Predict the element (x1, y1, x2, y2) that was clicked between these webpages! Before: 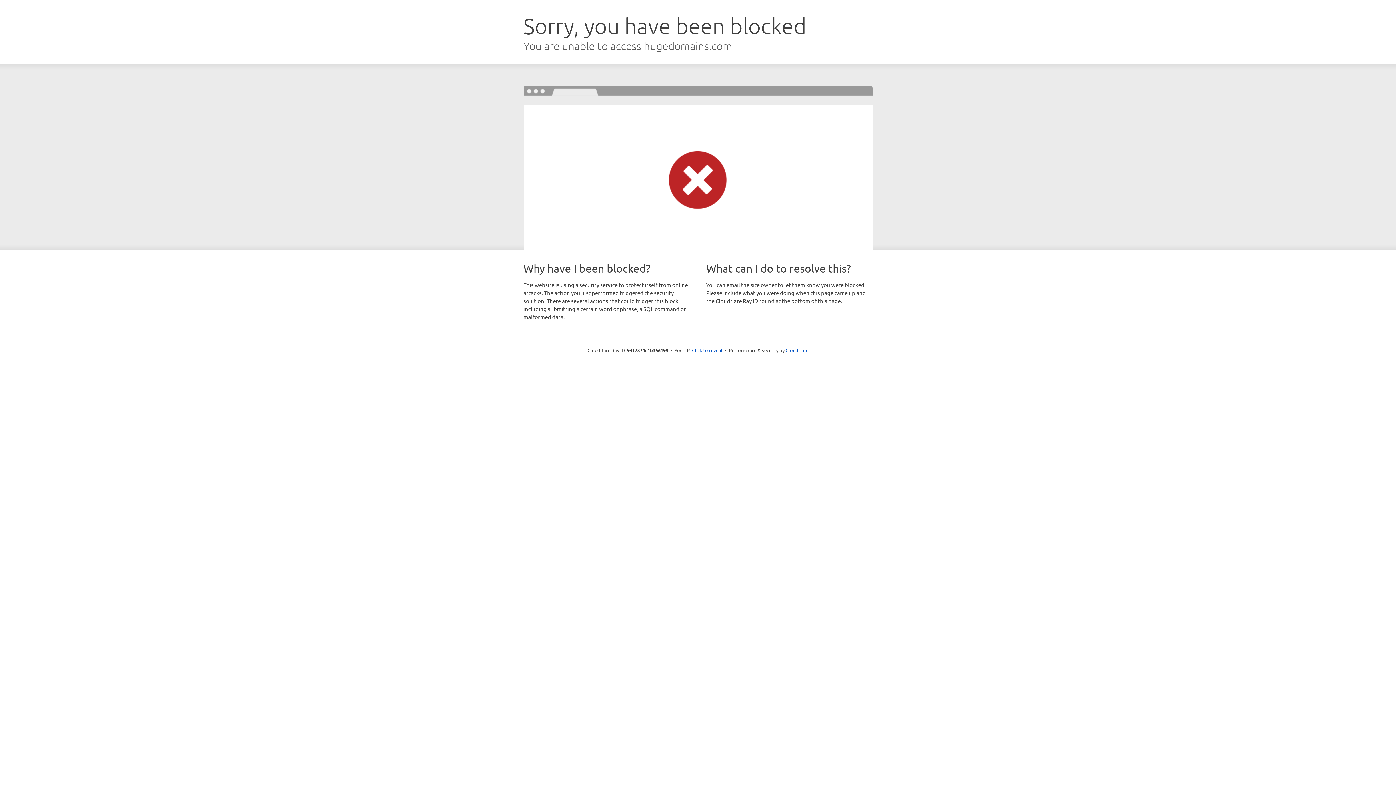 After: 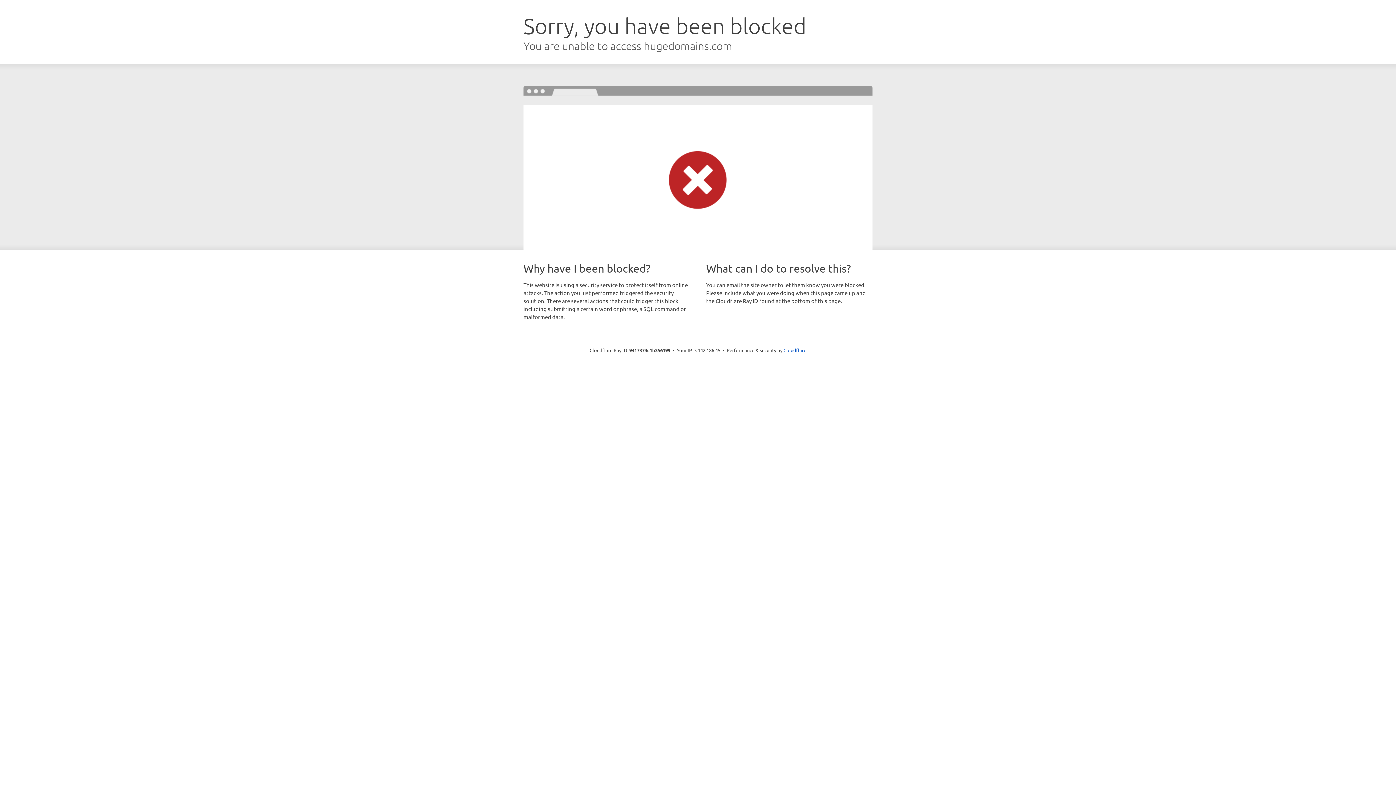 Action: bbox: (692, 346, 722, 353) label: Click to reveal